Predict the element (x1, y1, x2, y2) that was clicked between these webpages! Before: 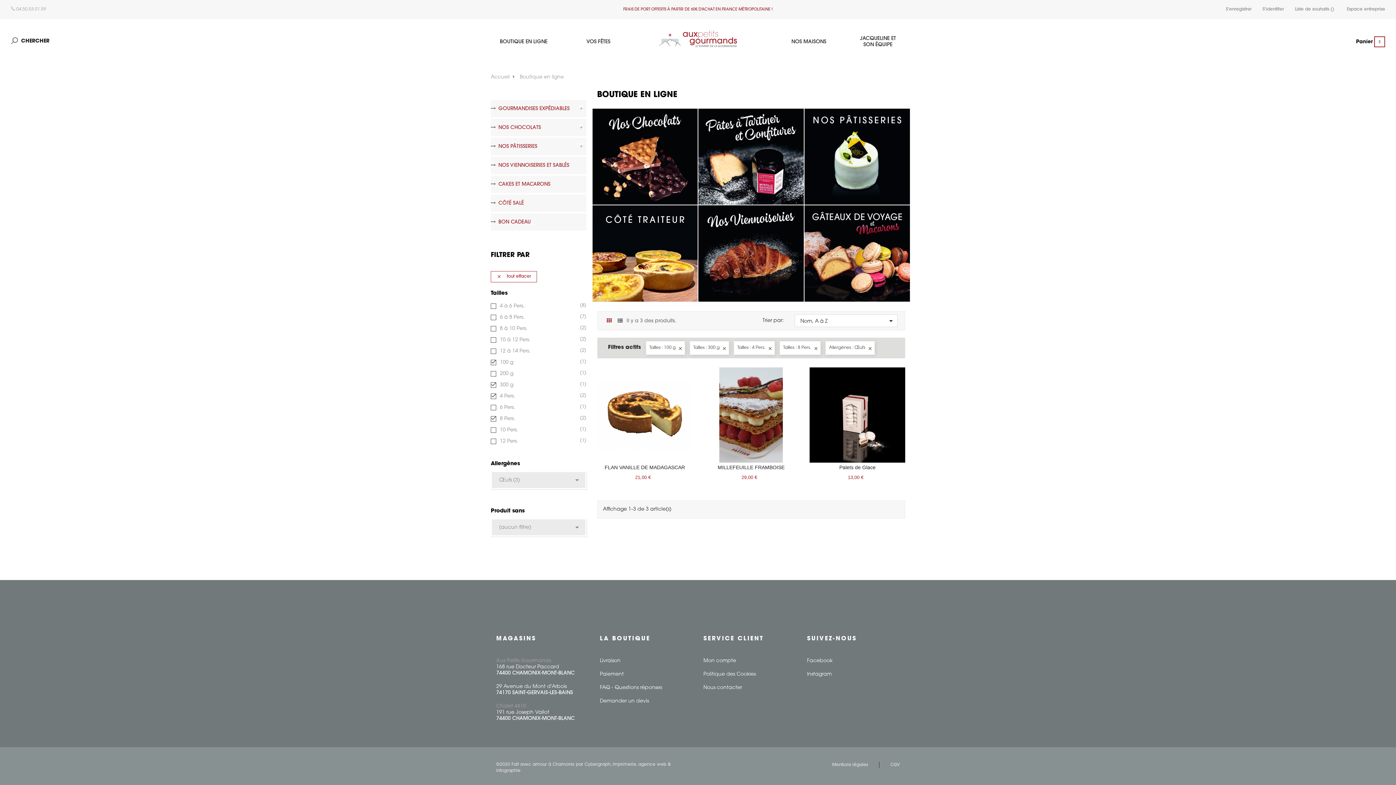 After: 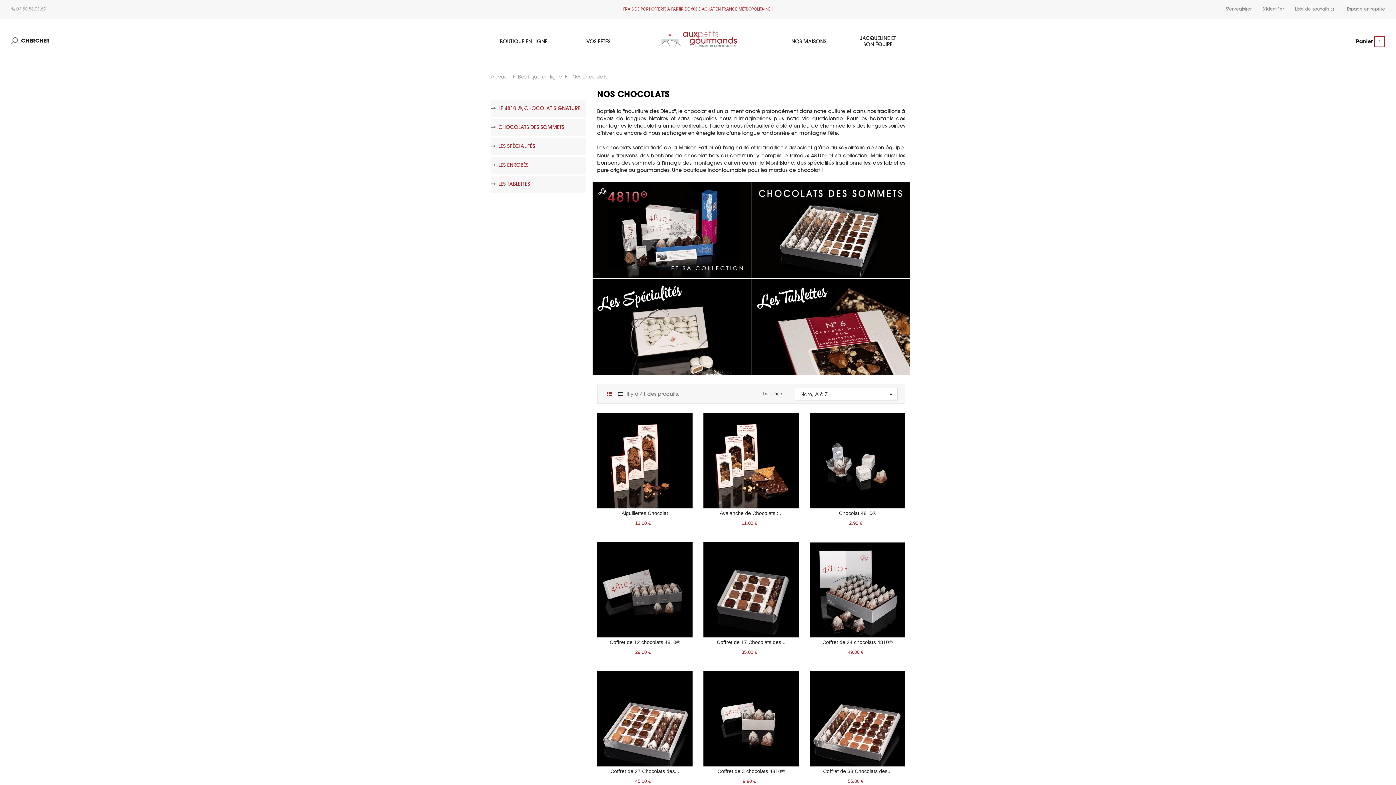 Action: bbox: (592, 108, 697, 204)